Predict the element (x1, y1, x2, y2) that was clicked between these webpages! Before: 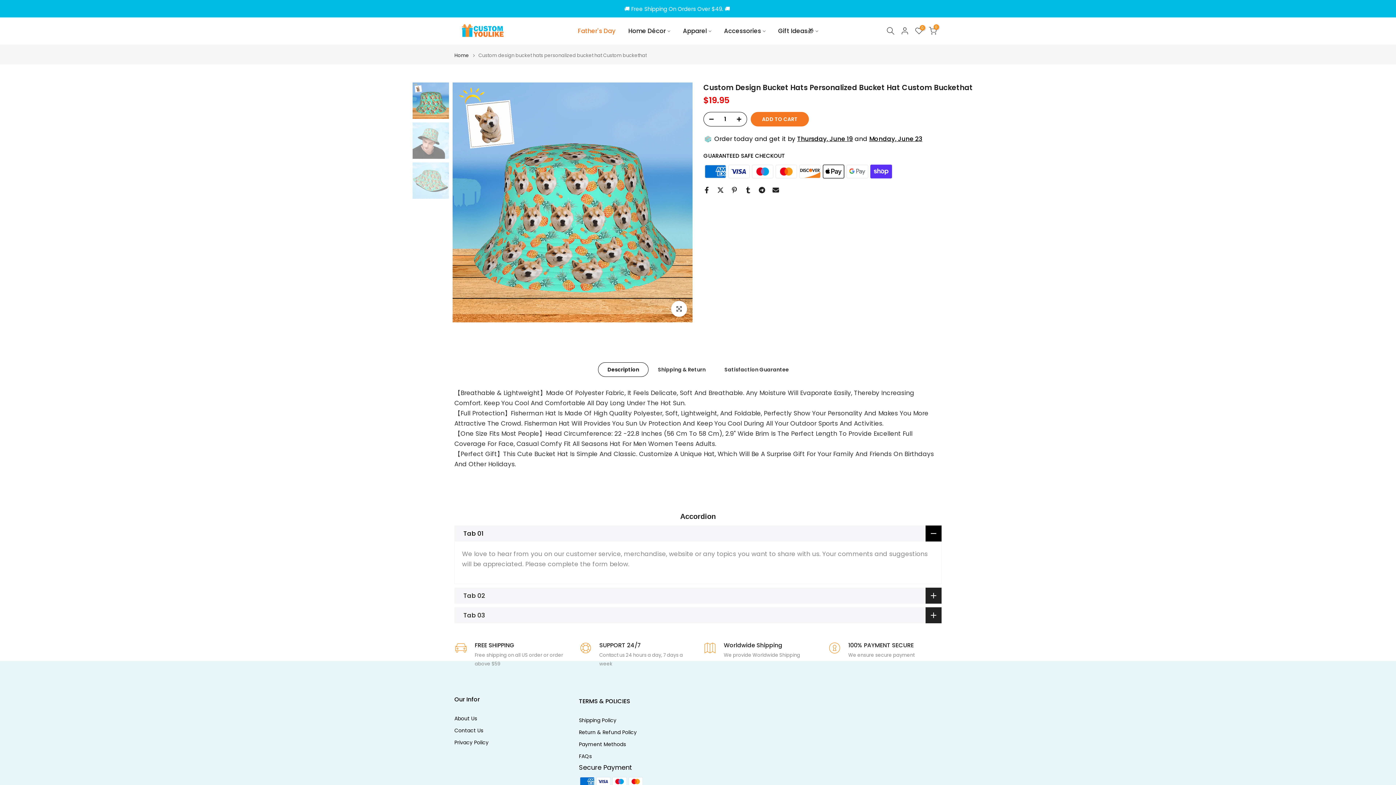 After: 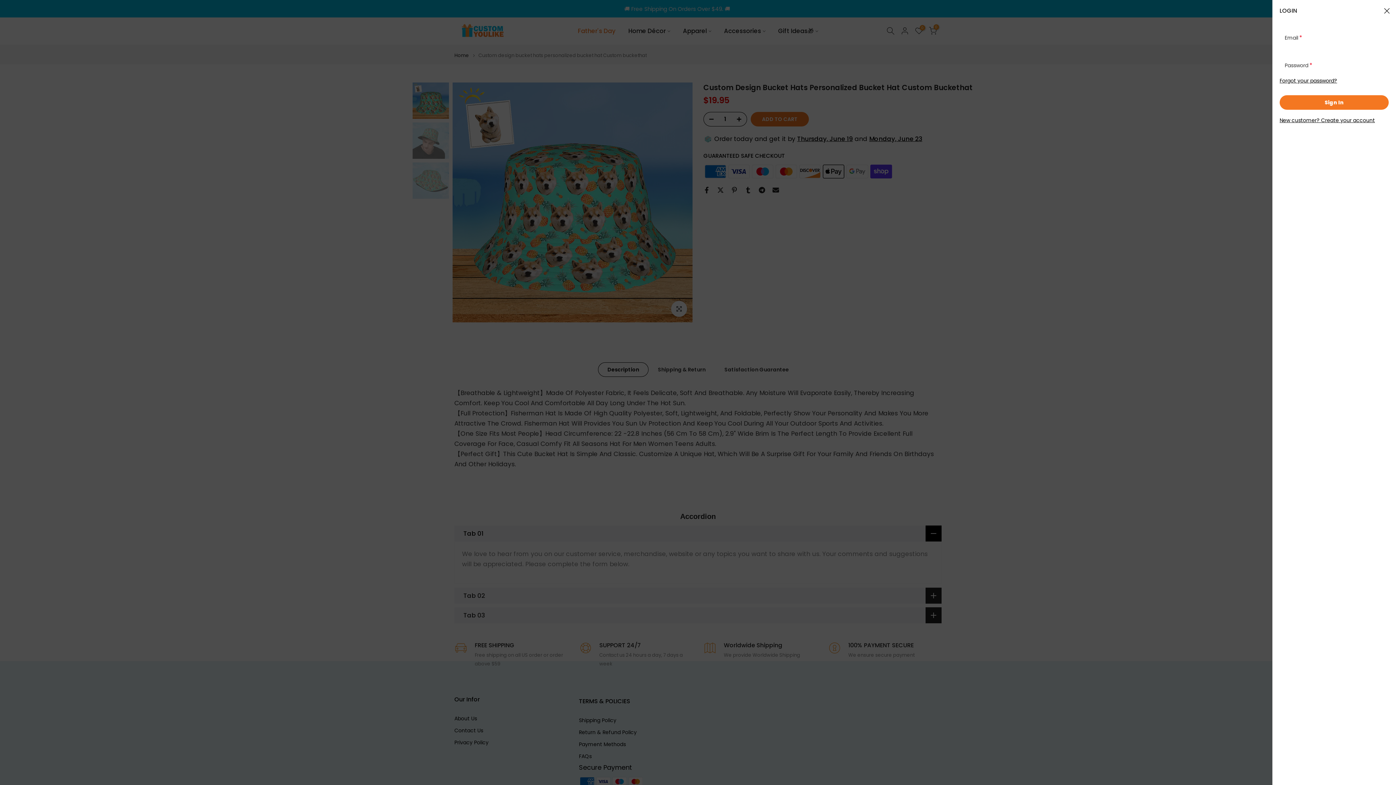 Action: bbox: (900, 26, 909, 35)